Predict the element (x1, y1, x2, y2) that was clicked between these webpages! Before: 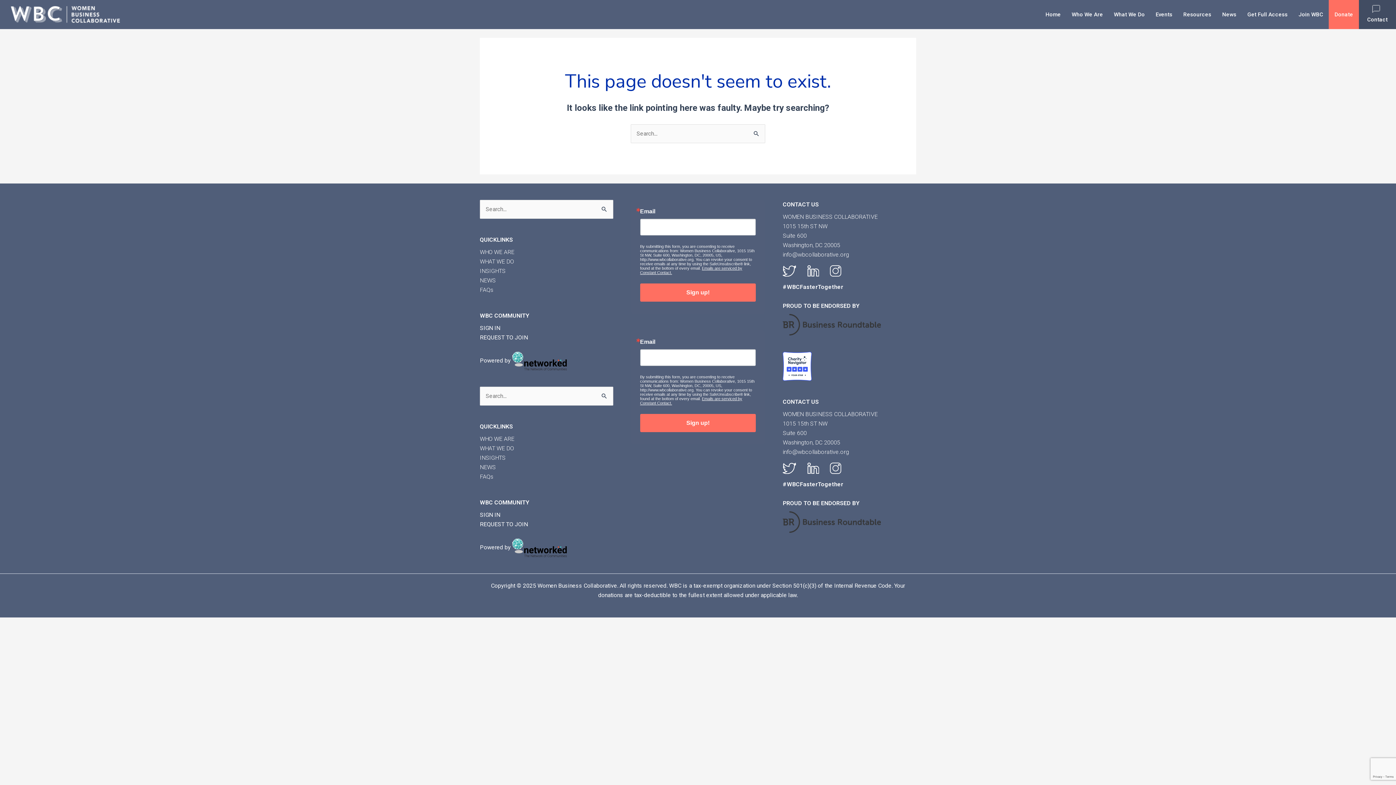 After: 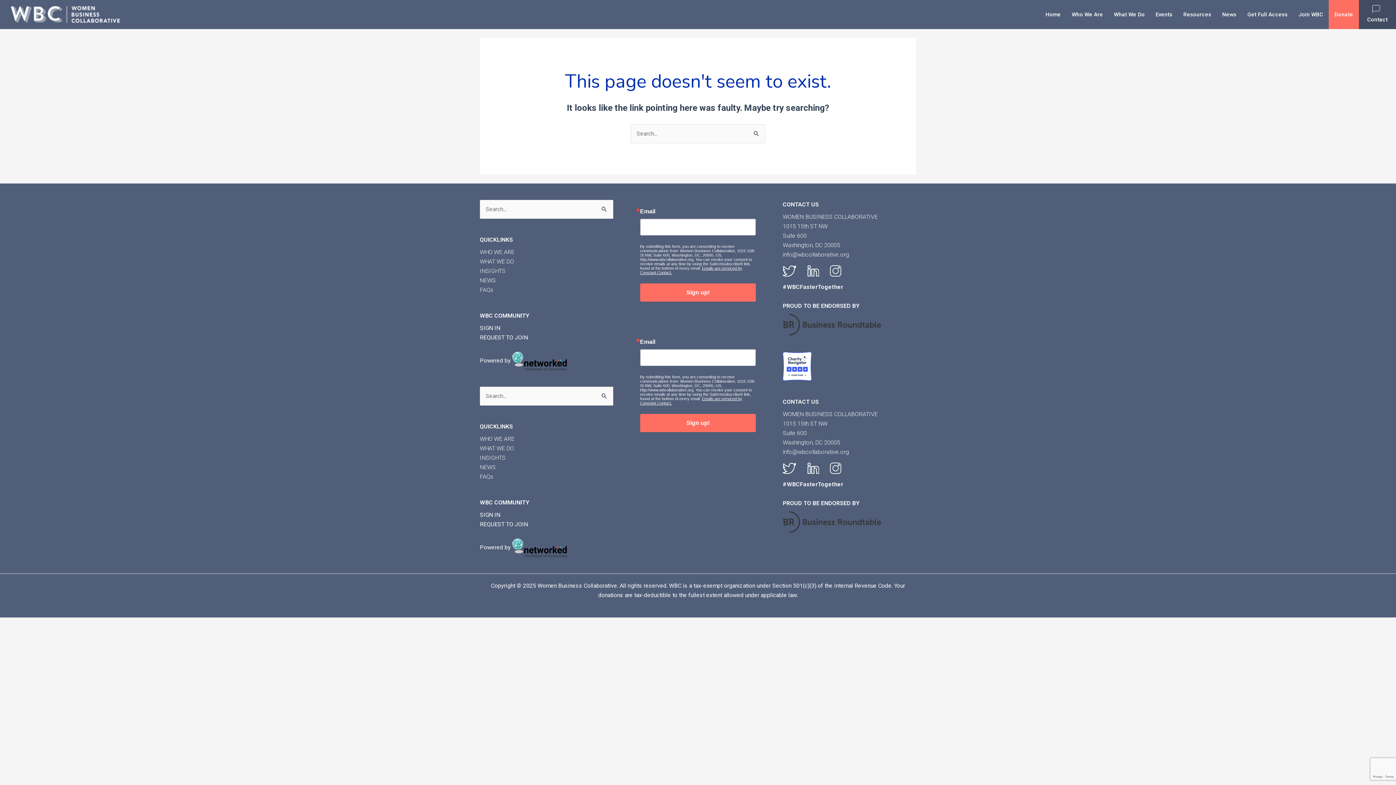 Action: bbox: (783, 518, 881, 525)